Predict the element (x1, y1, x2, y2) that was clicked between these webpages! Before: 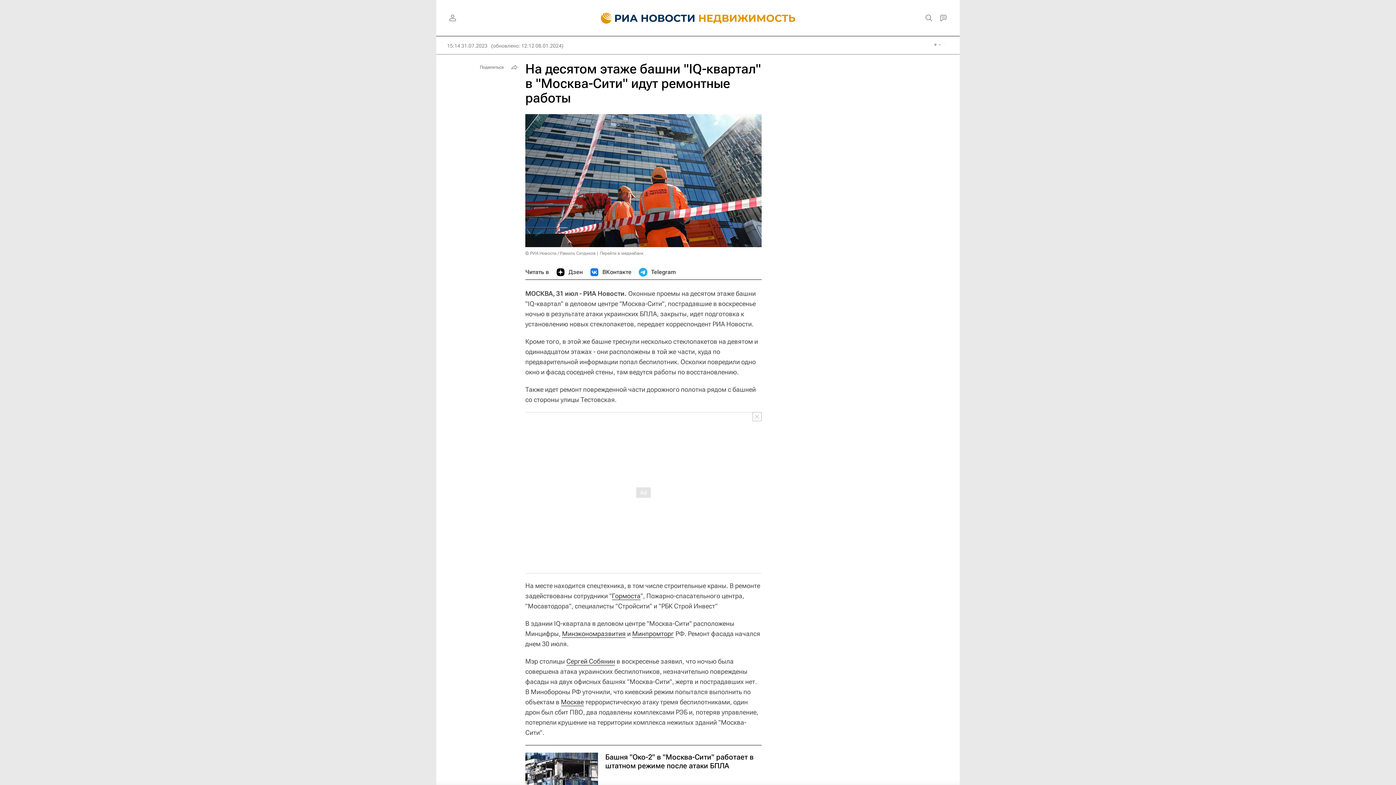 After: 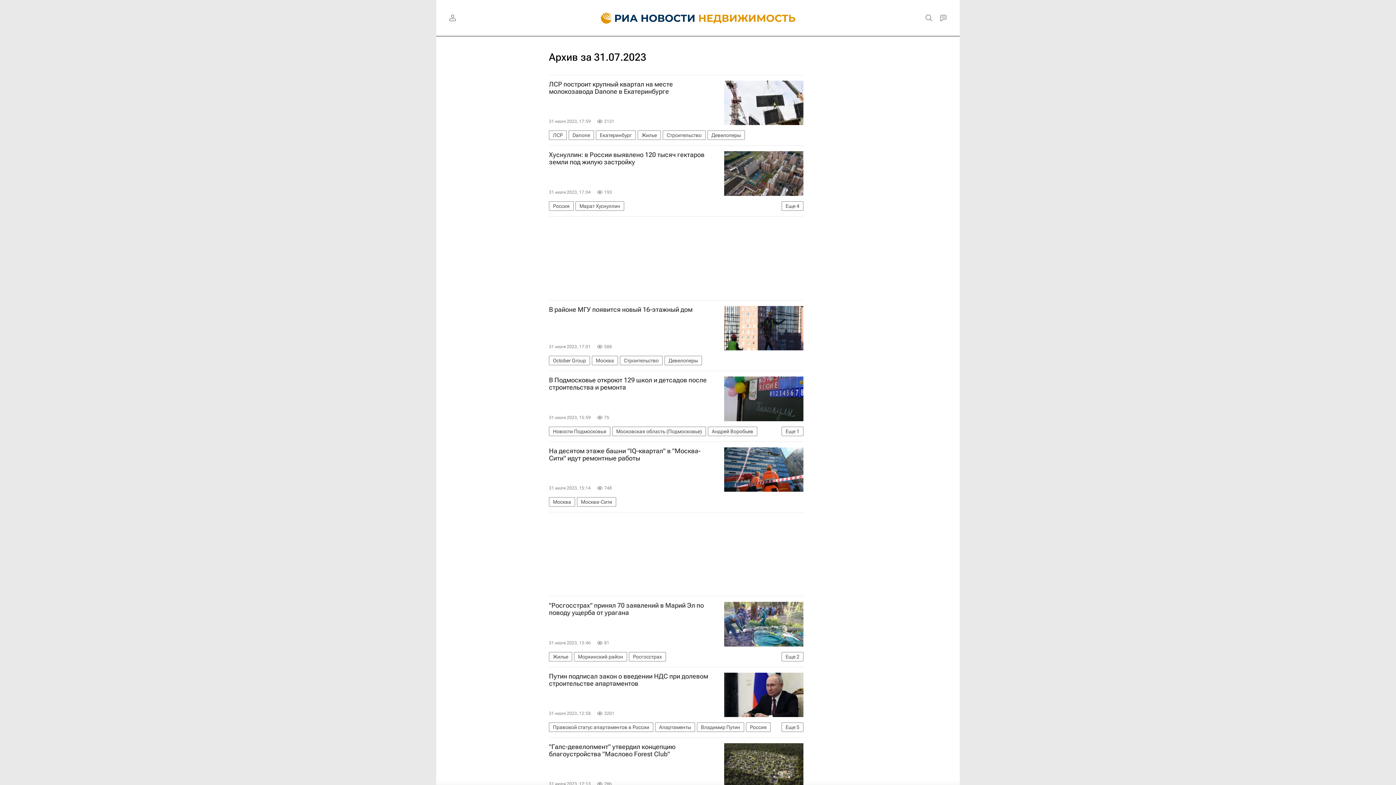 Action: bbox: (447, 42, 487, 49) label: 15:14 31.07.2023